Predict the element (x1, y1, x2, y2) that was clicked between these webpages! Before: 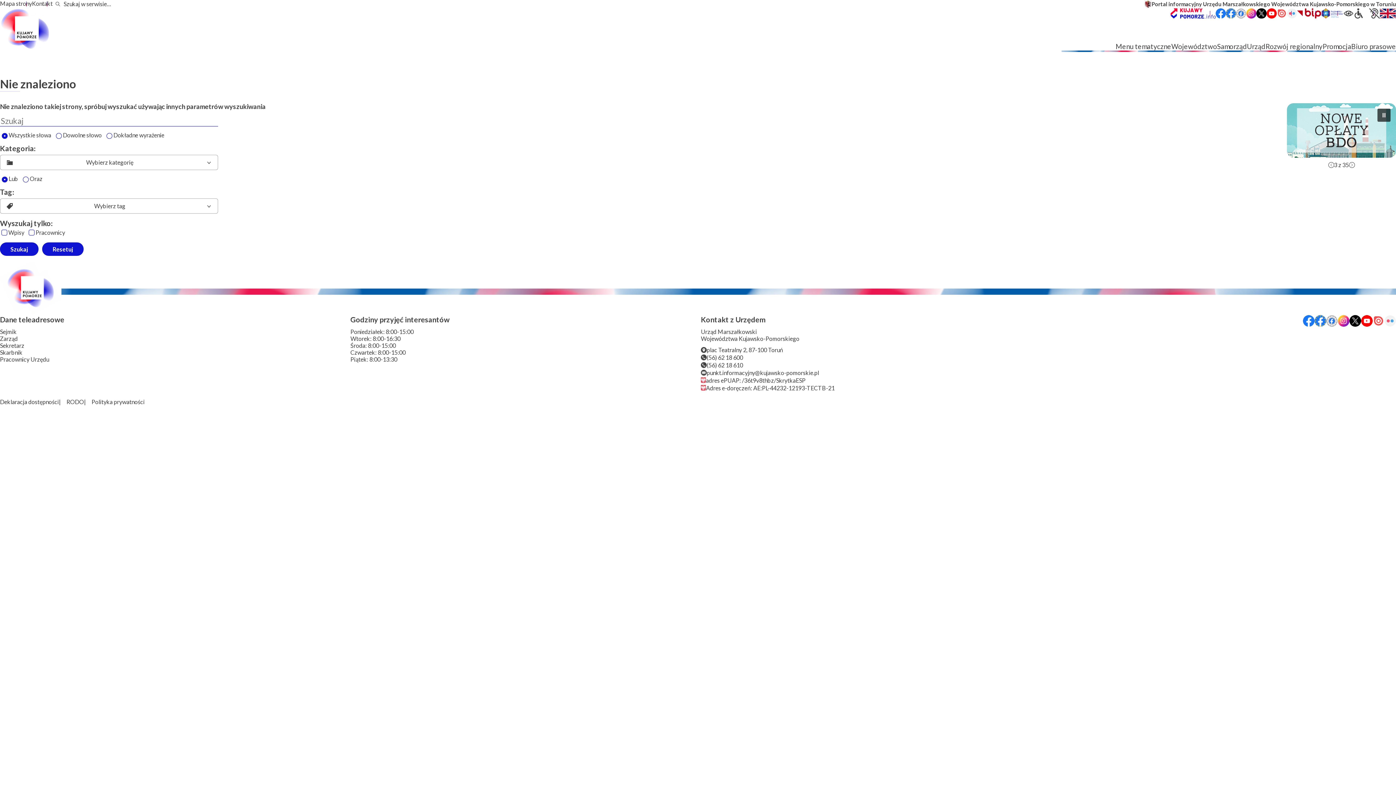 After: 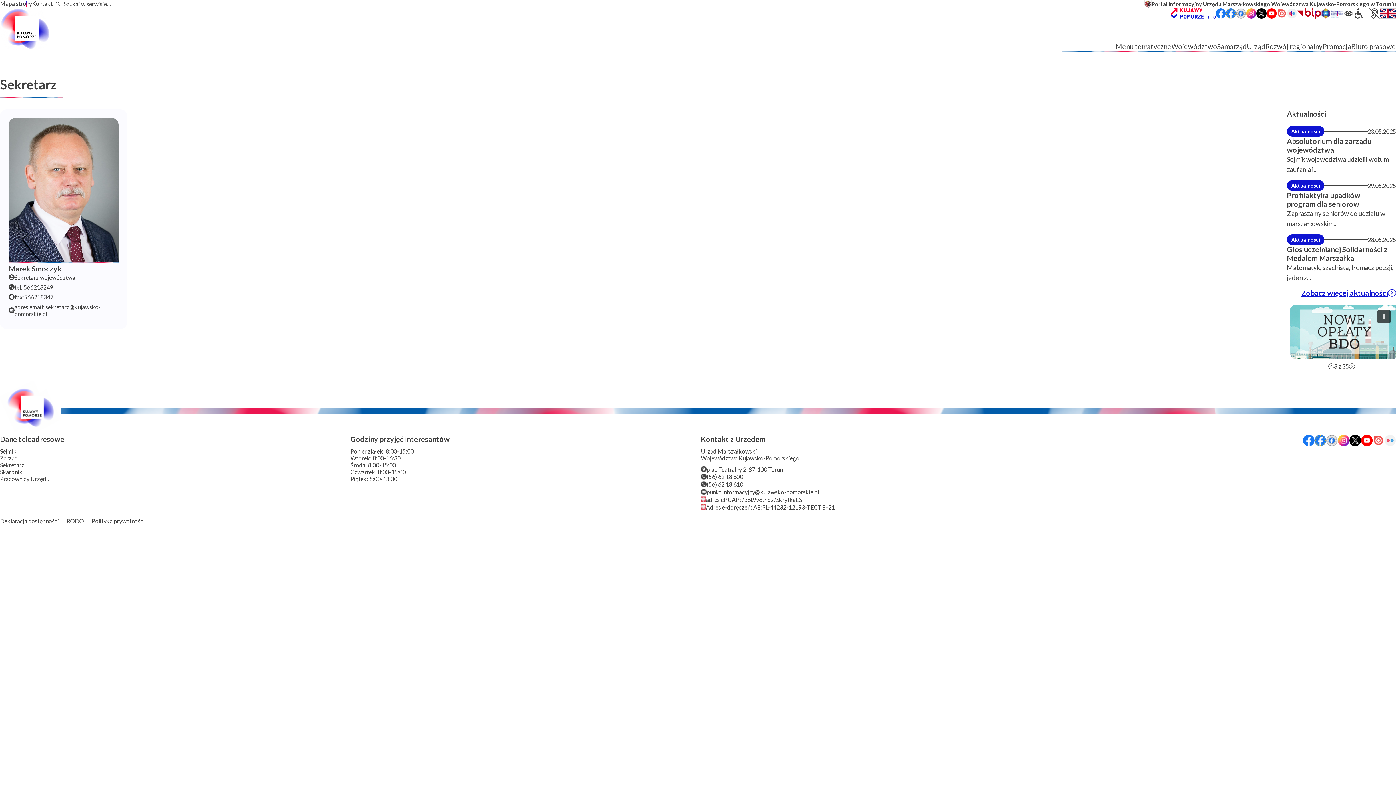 Action: bbox: (0, 342, 24, 349) label: Sekretarz